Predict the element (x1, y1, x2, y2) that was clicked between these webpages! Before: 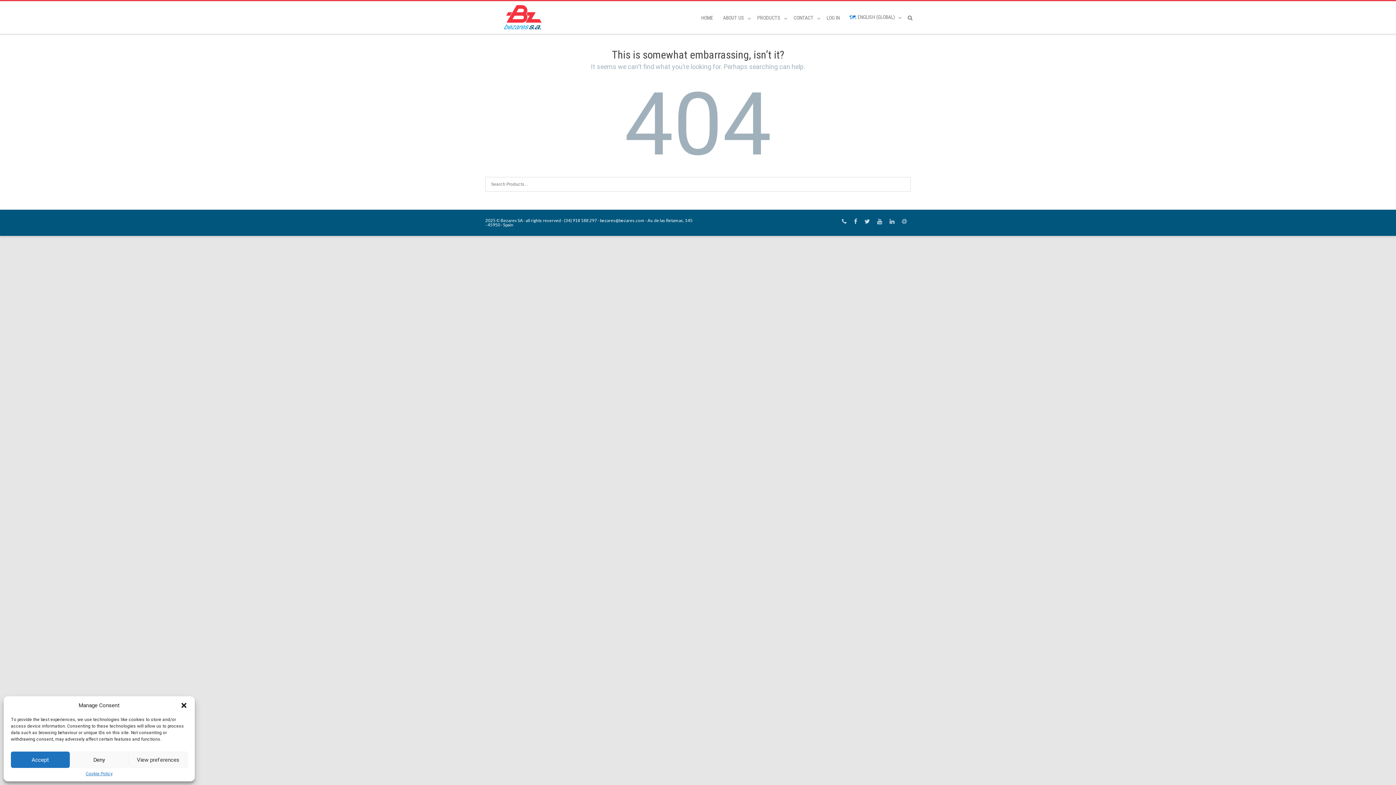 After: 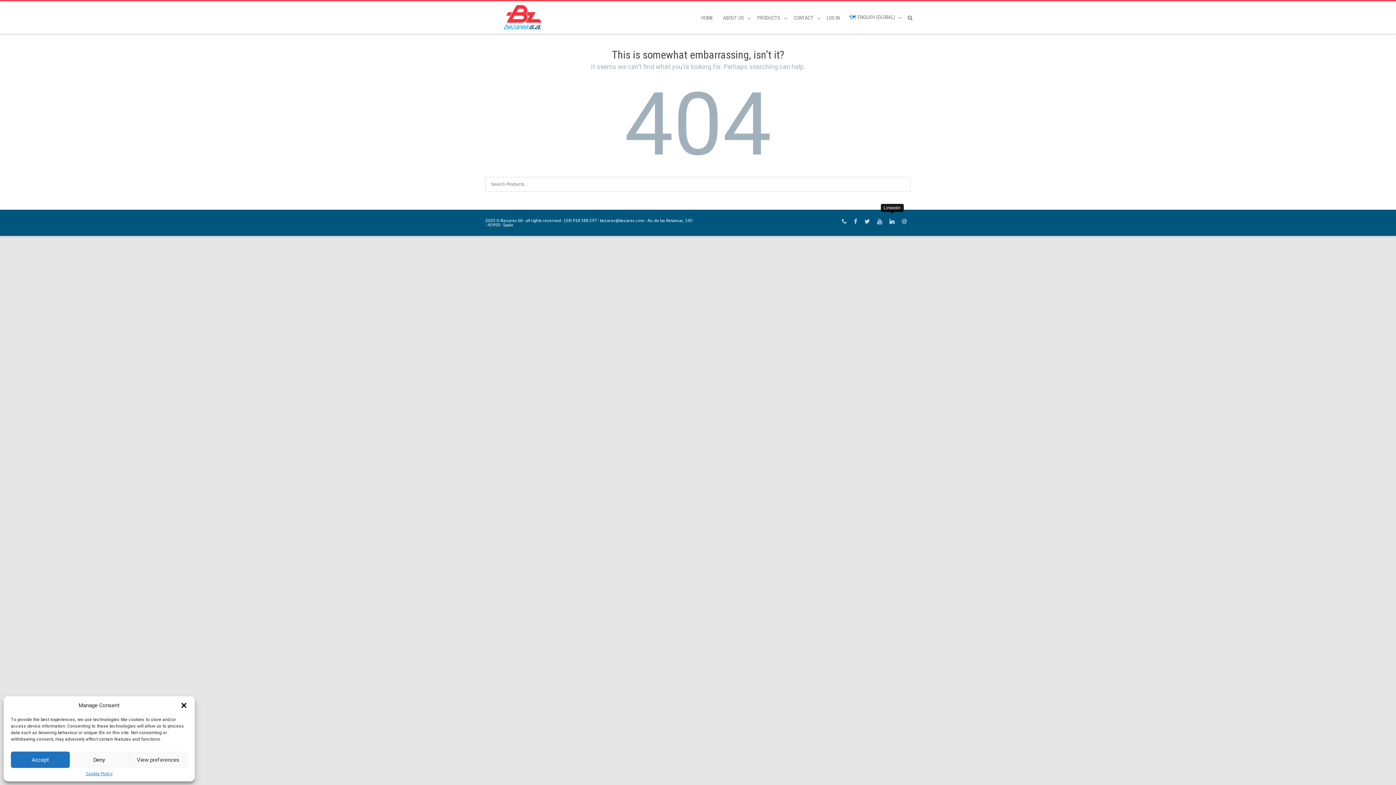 Action: bbox: (886, 214, 898, 227)